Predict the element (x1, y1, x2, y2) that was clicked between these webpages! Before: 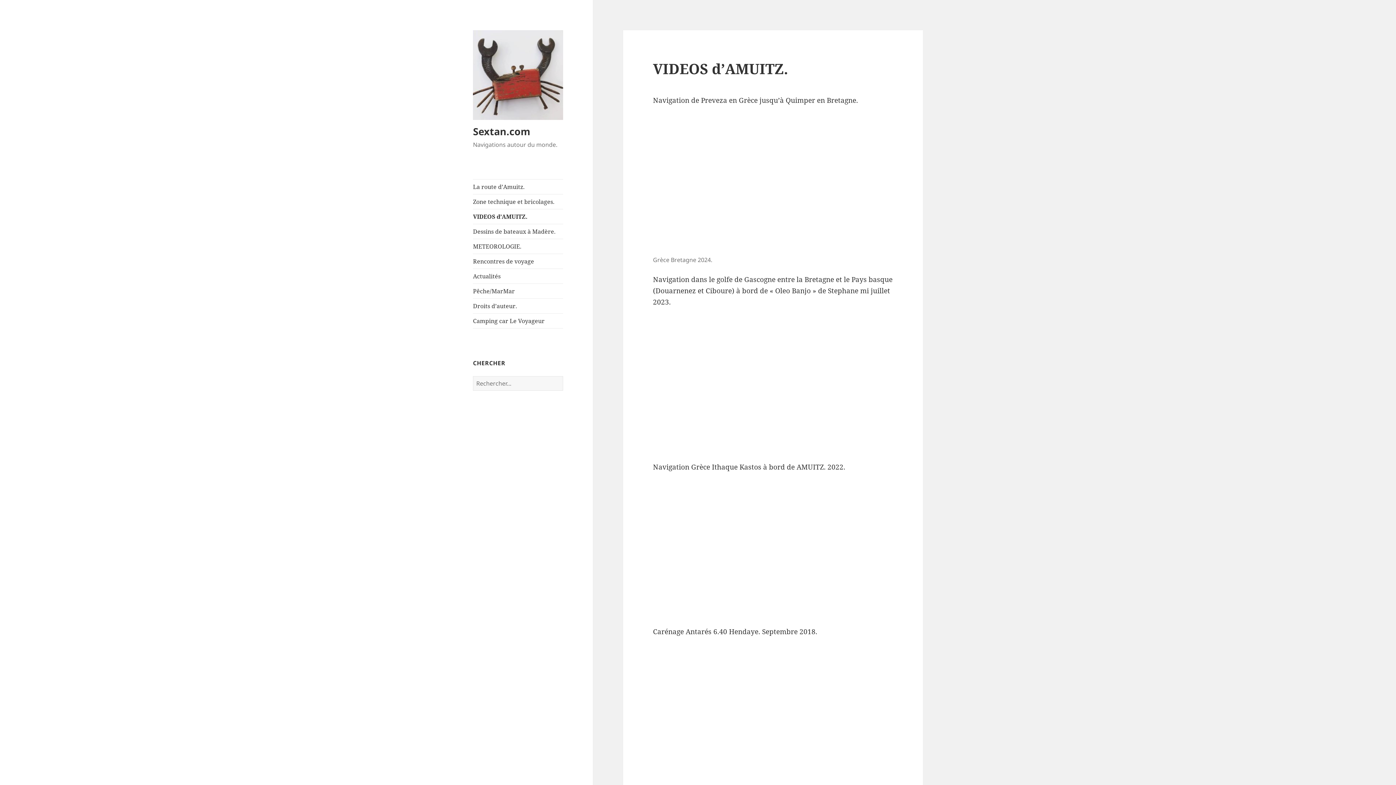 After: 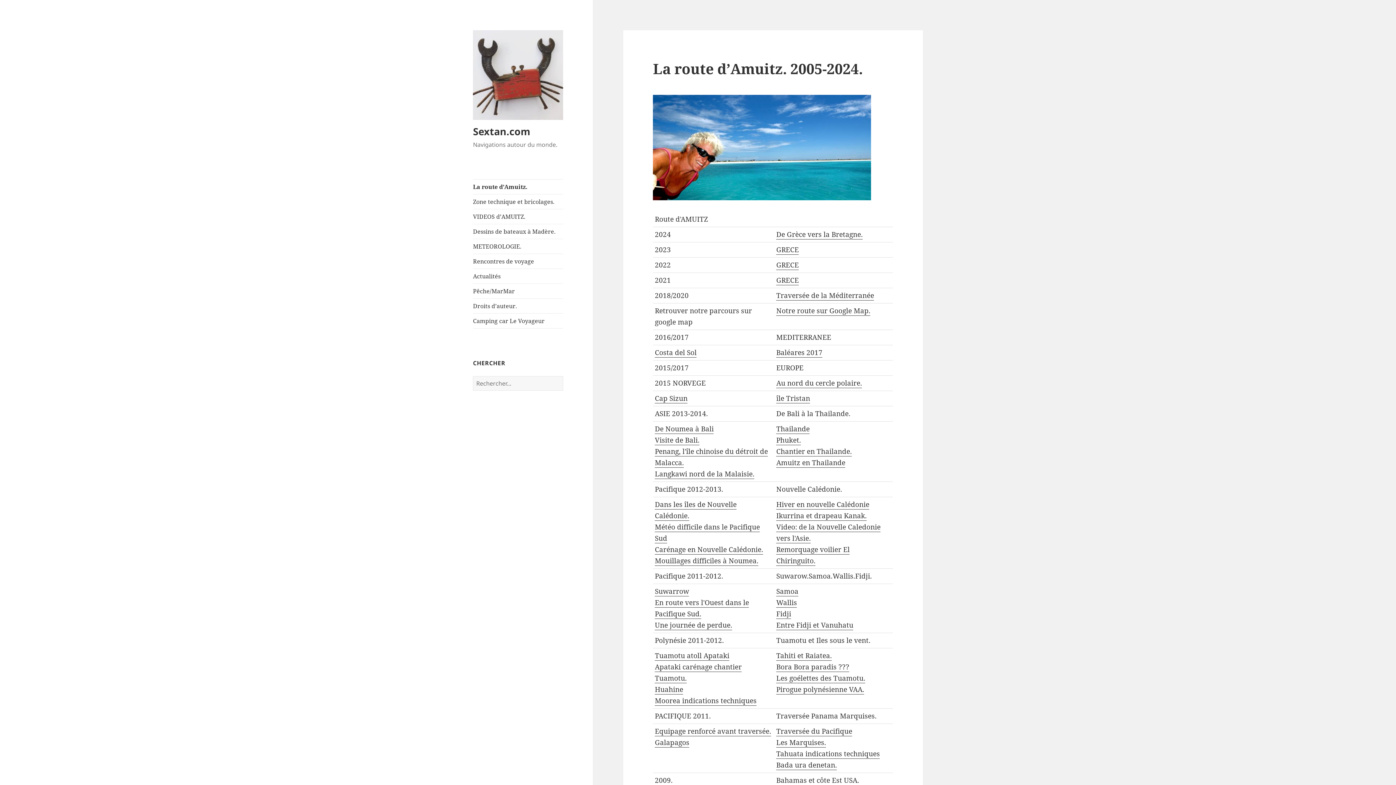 Action: bbox: (473, 69, 563, 79)